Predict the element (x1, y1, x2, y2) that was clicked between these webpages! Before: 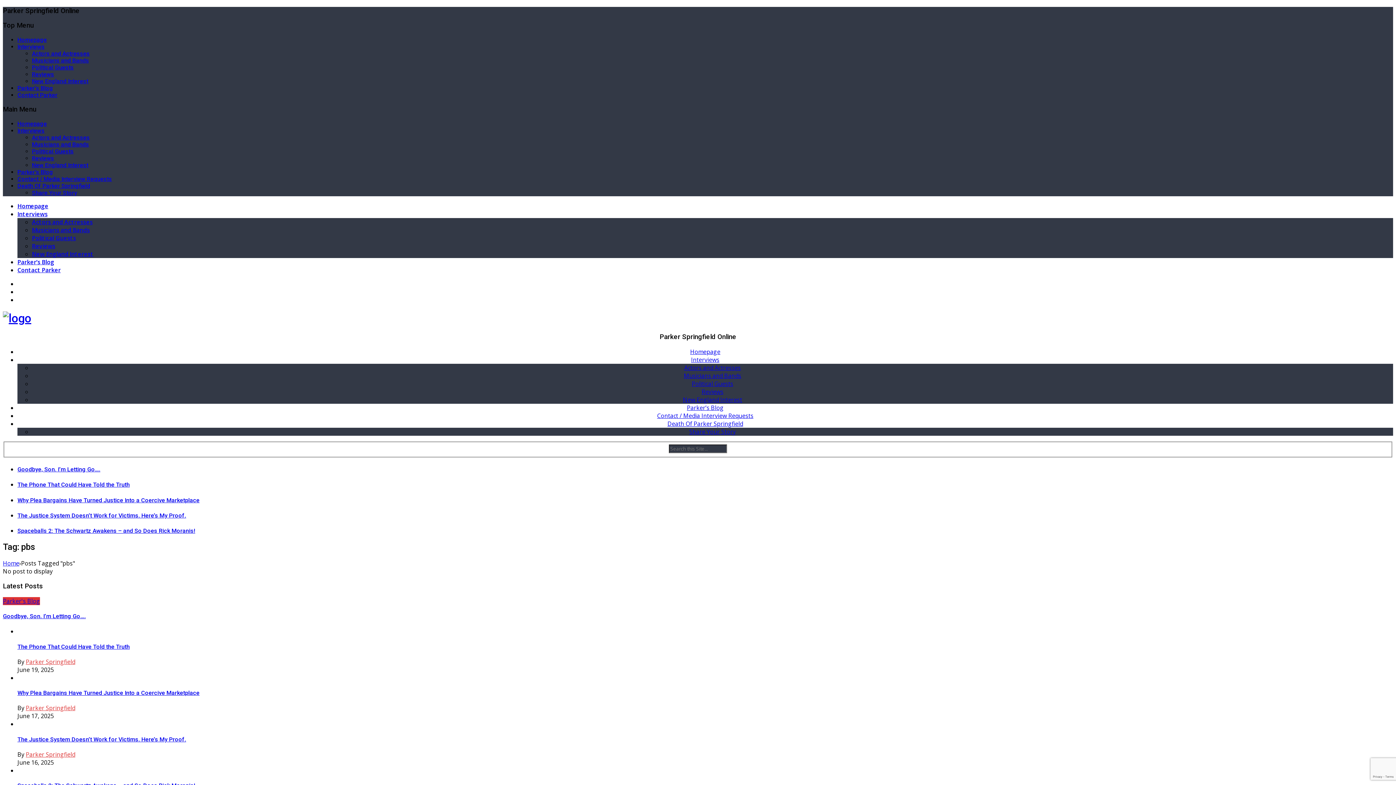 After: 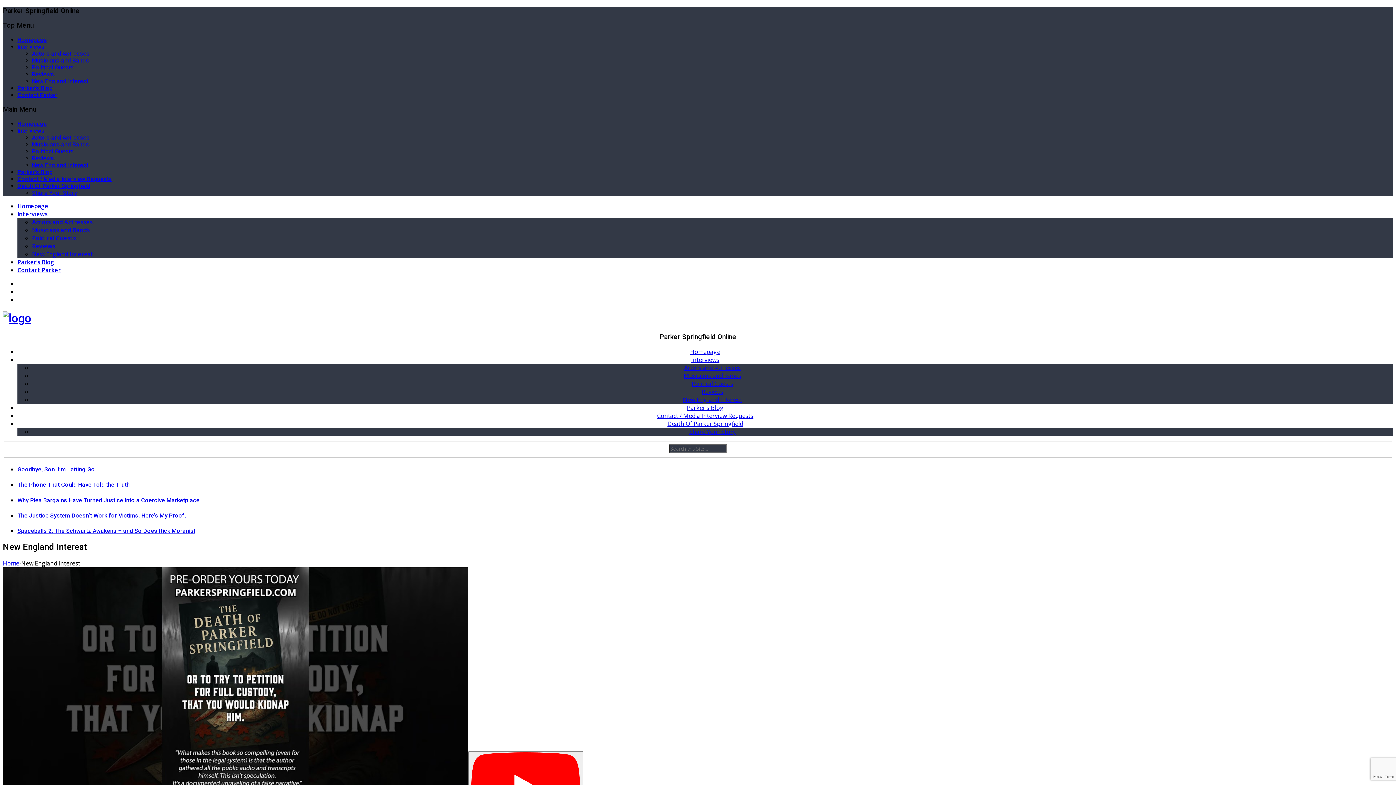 Action: label: New England Interest bbox: (32, 77, 88, 84)